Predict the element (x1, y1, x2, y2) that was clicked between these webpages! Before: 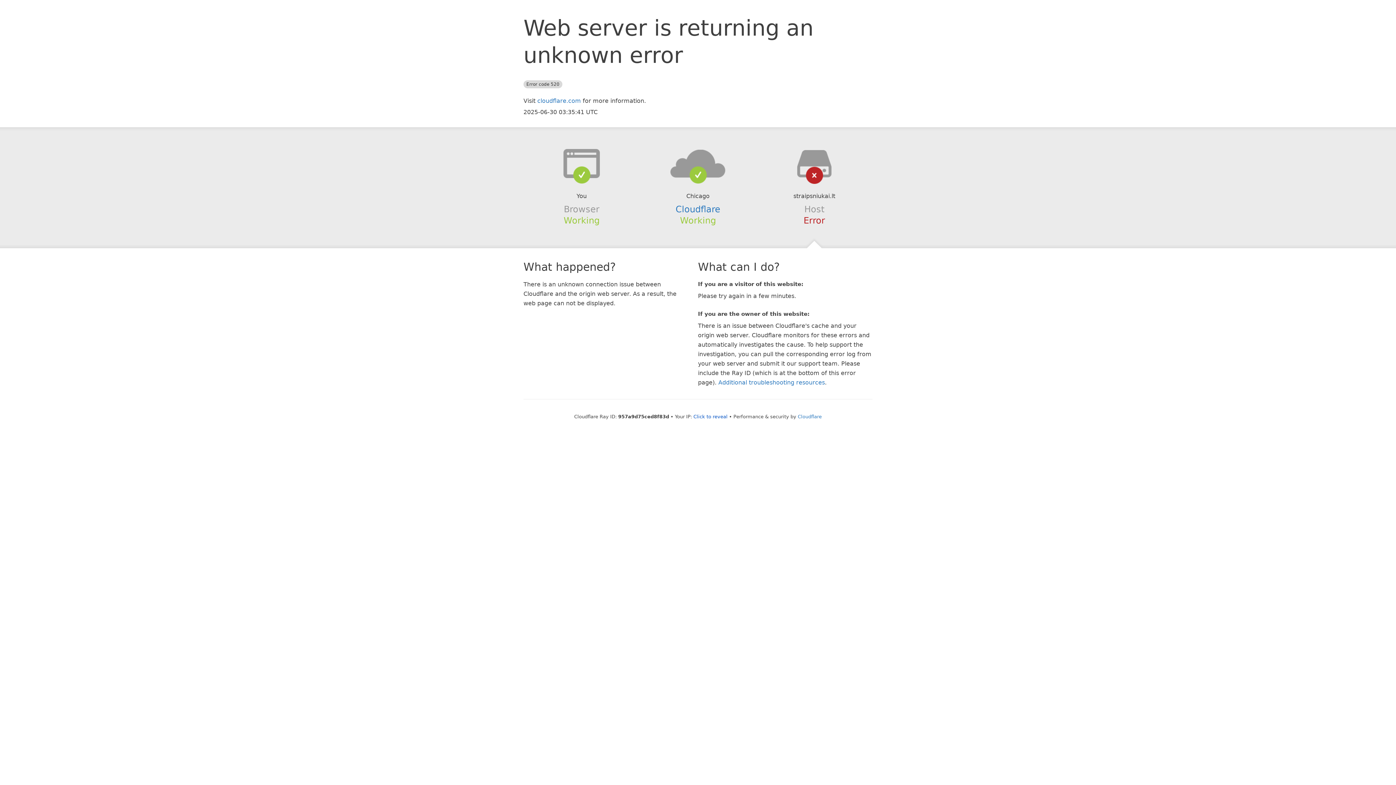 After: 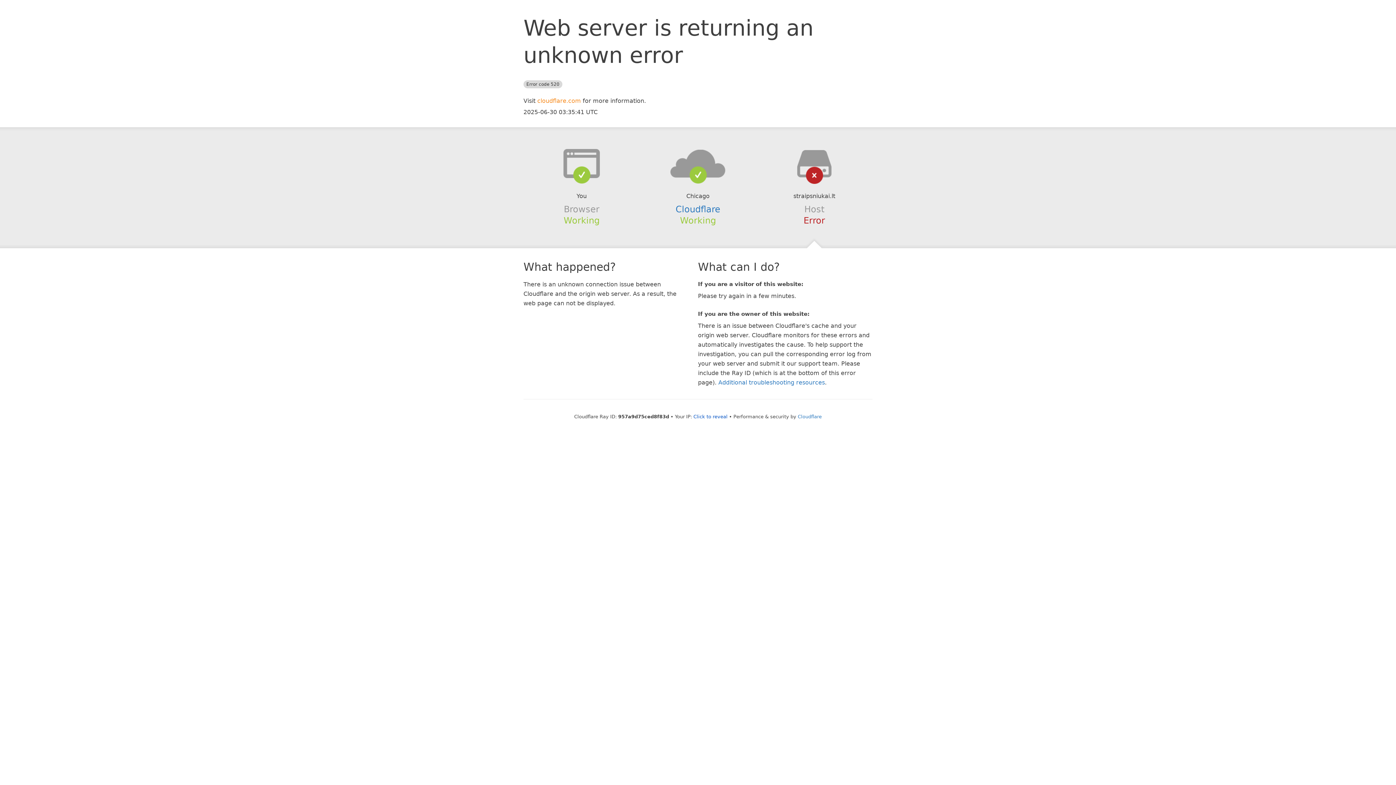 Action: label: cloudflare.com bbox: (537, 97, 581, 104)